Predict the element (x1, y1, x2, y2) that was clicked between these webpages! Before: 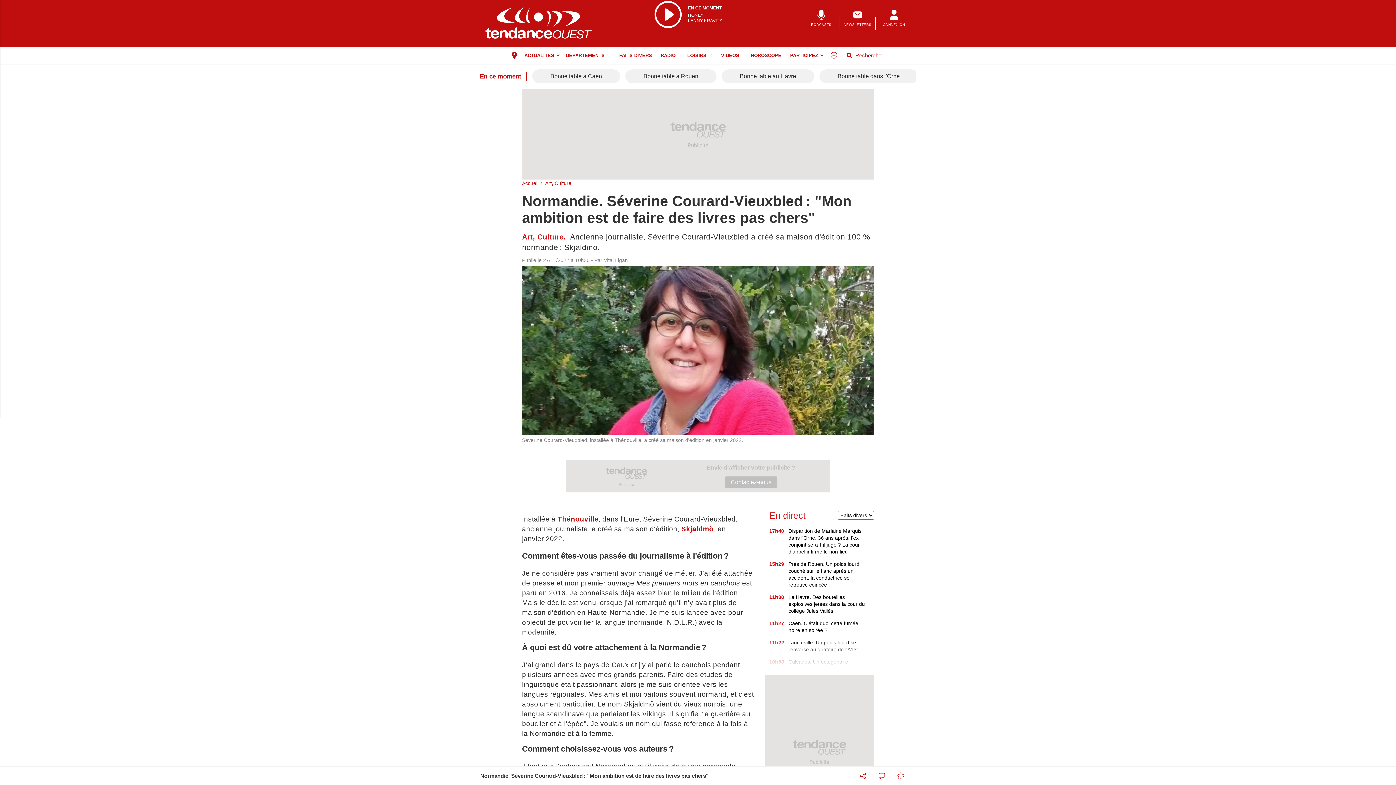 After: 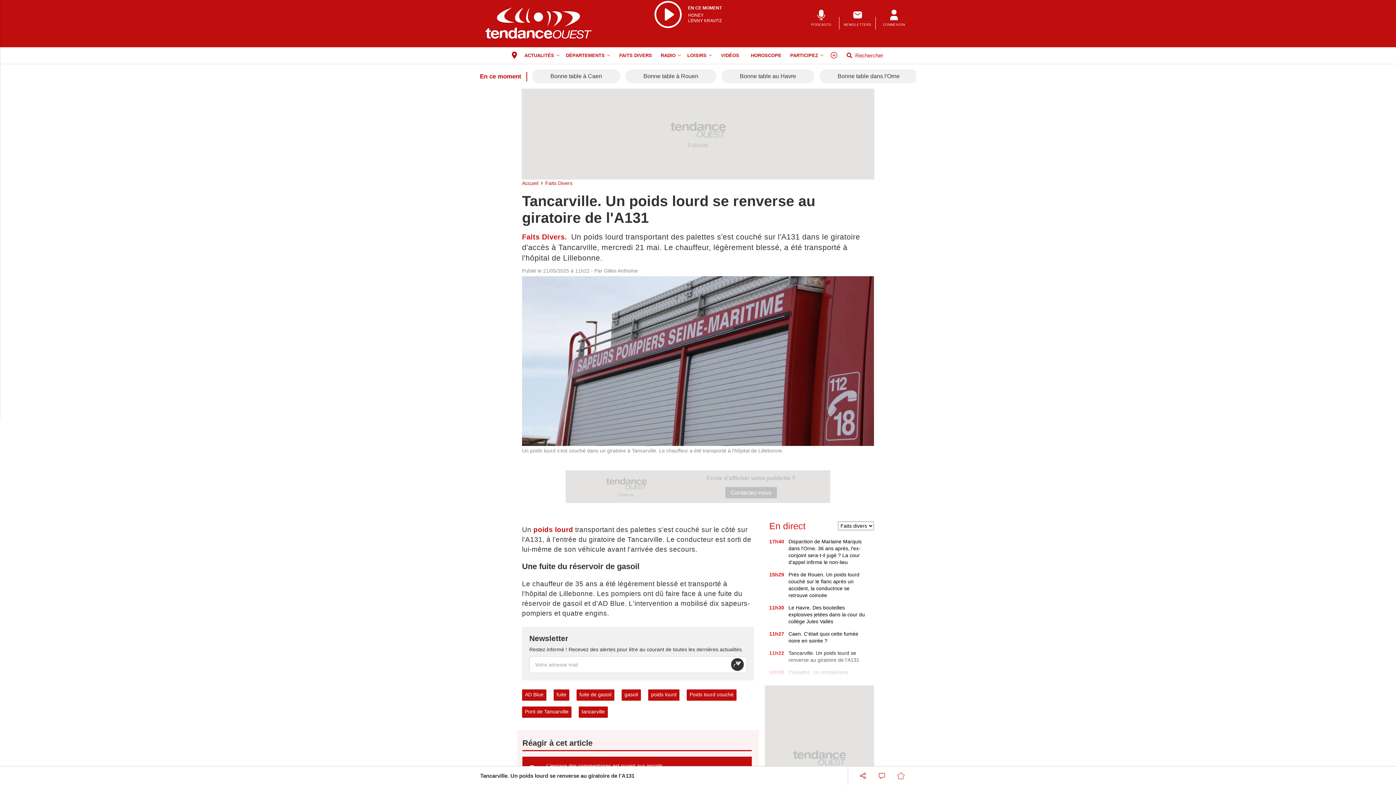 Action: bbox: (788, 639, 869, 653) label: Tancarville. Un poids lourd se renverse au giratoire de l'A131